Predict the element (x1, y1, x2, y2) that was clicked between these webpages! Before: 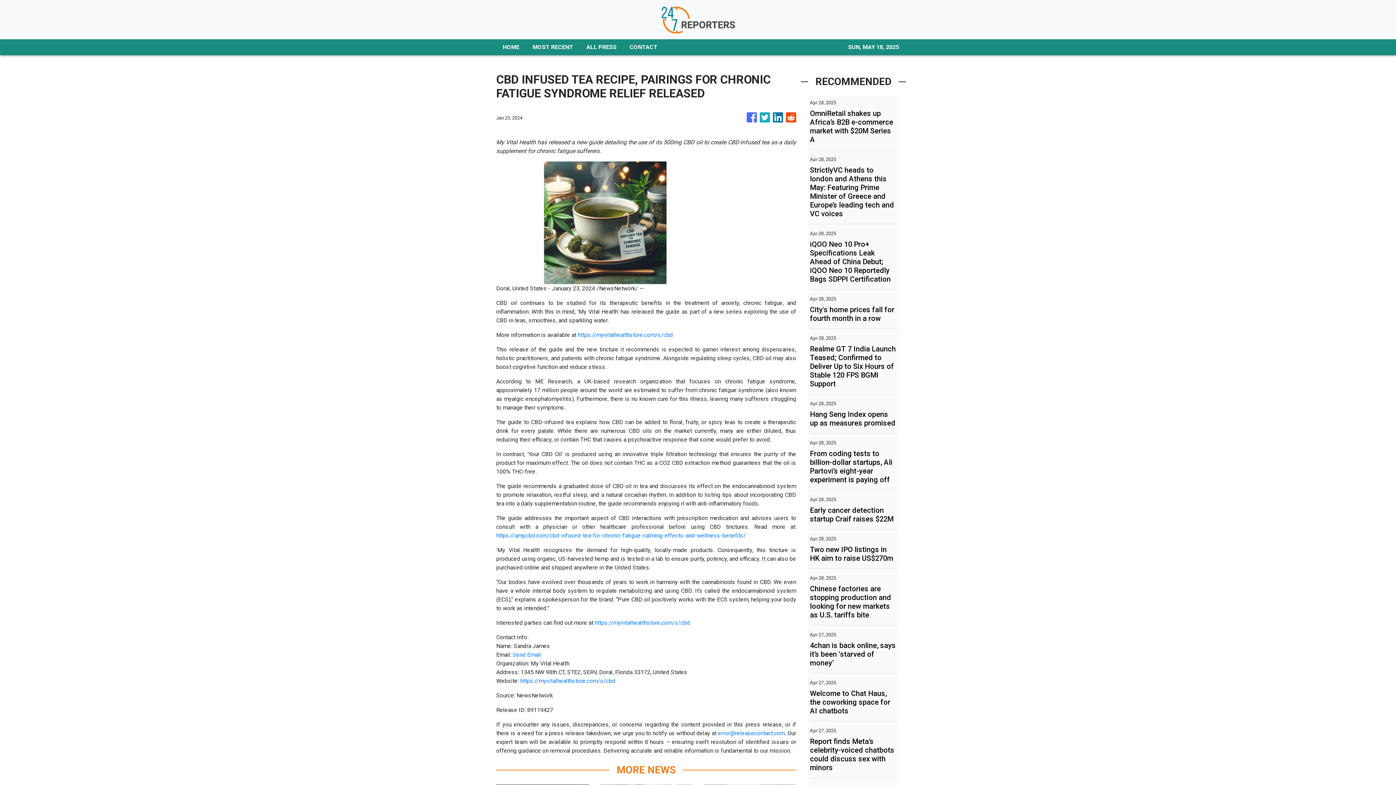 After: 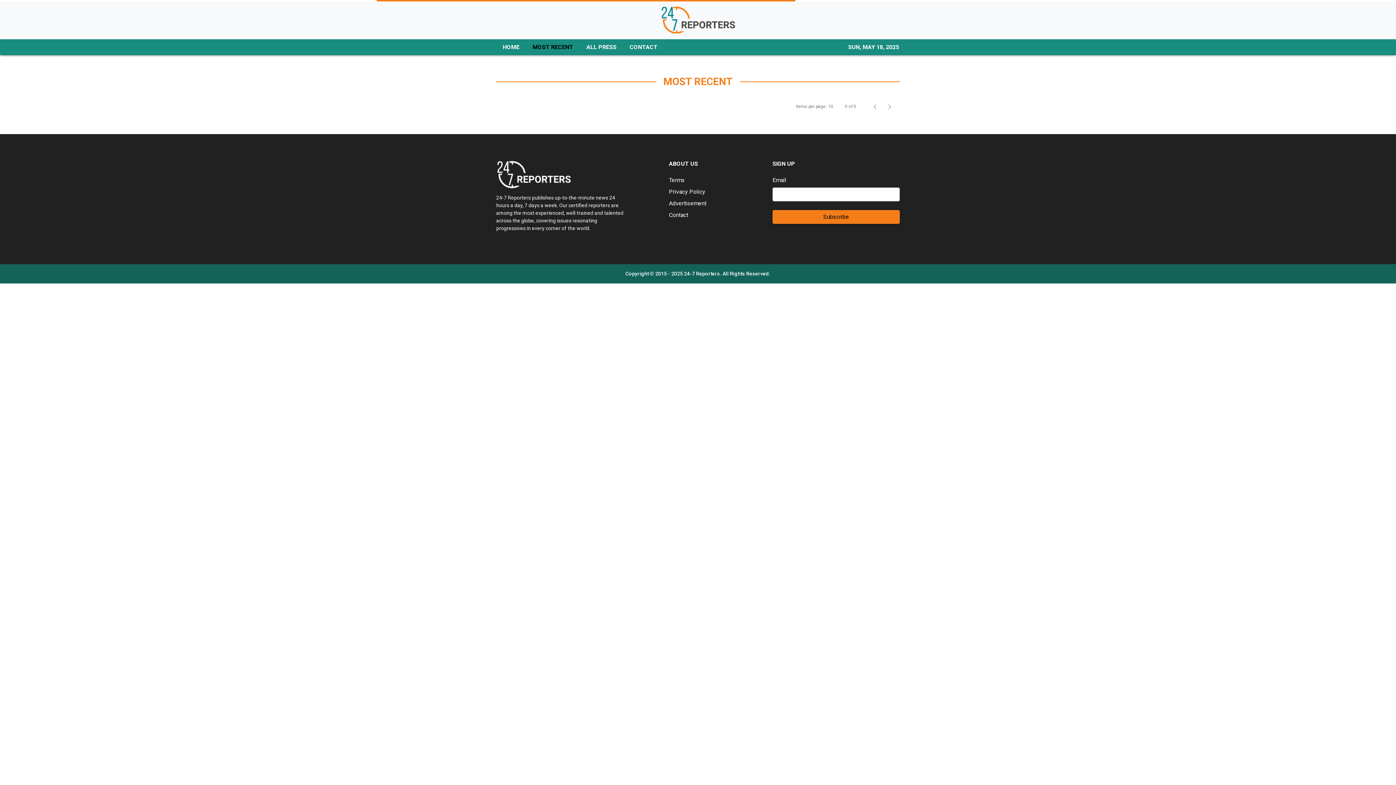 Action: bbox: (526, 39, 580, 55) label: MOST RECENT